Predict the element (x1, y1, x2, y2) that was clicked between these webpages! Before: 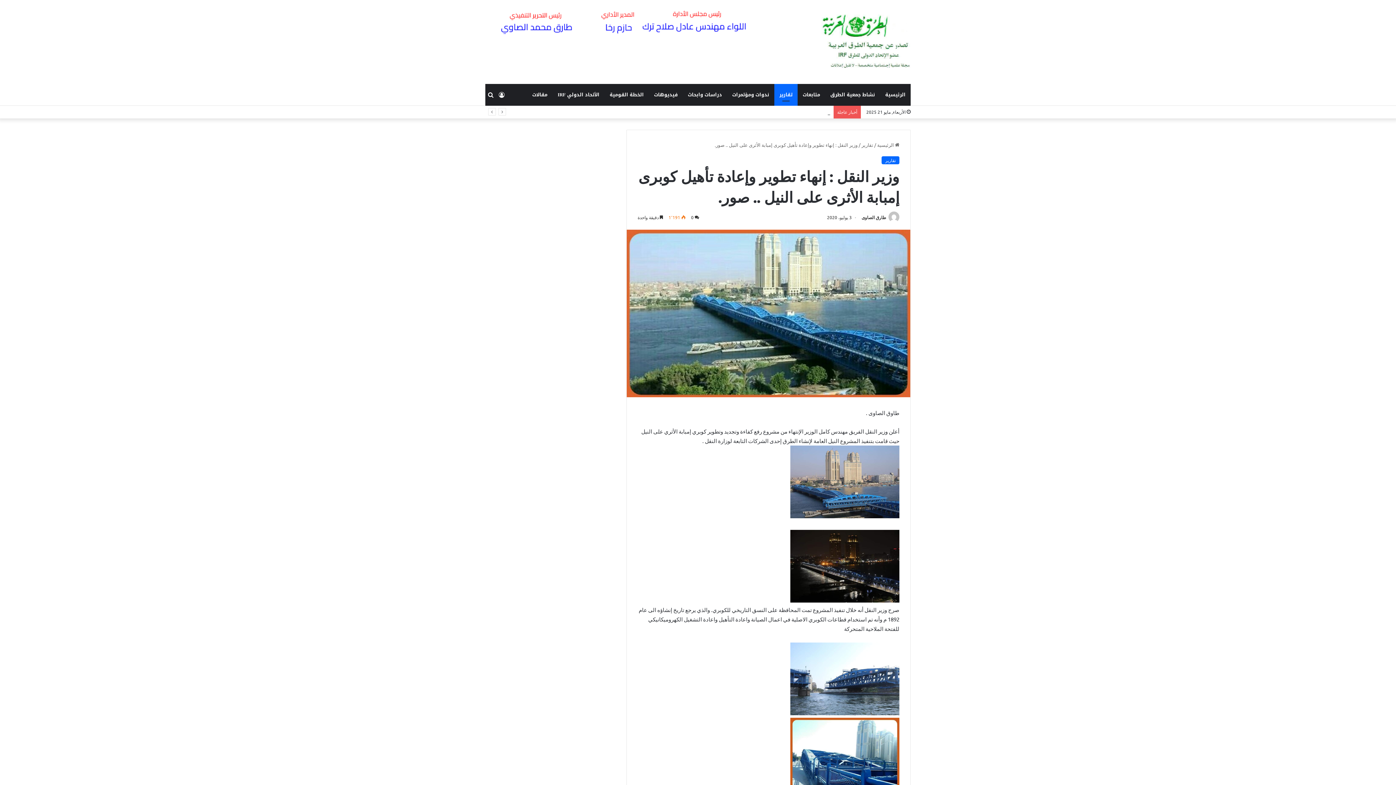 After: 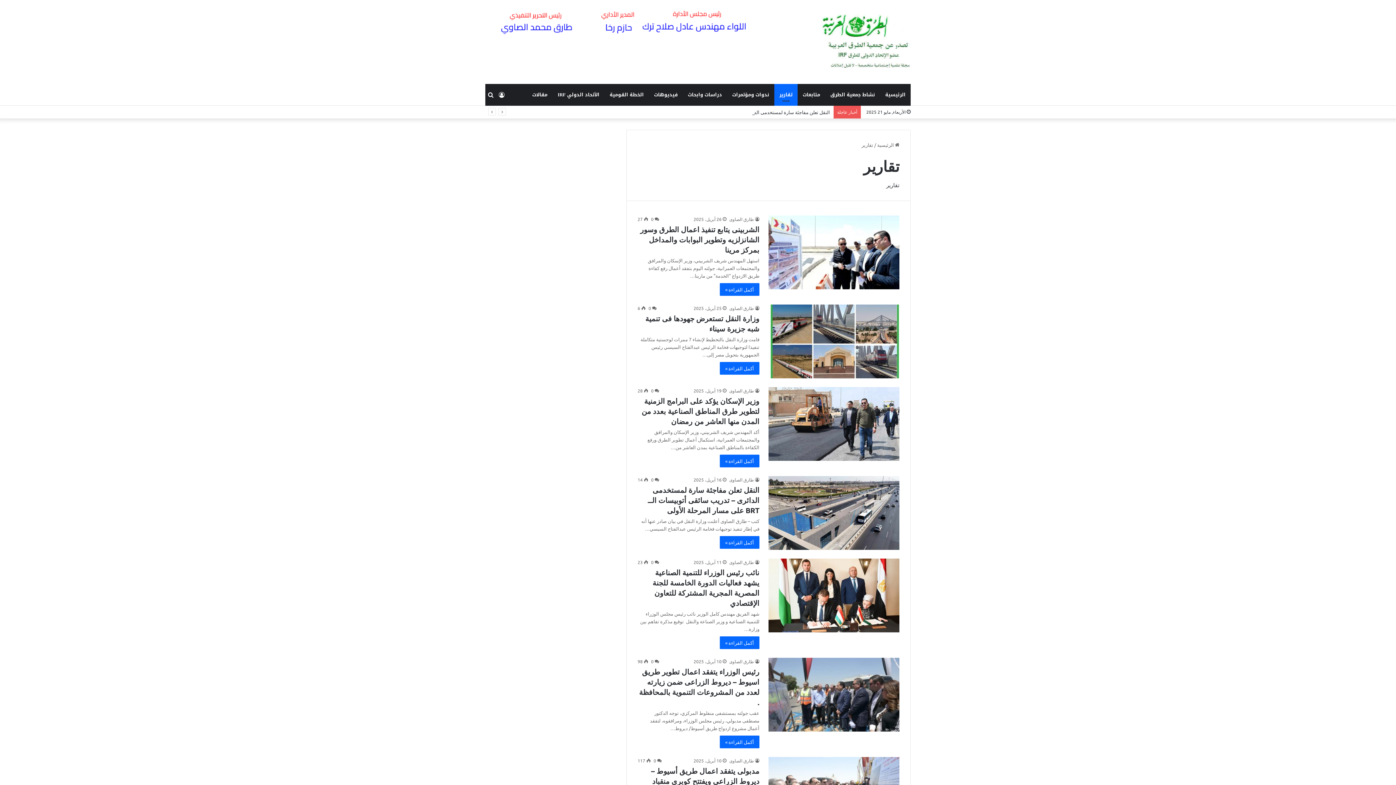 Action: bbox: (774, 83, 797, 105) label: تقارير